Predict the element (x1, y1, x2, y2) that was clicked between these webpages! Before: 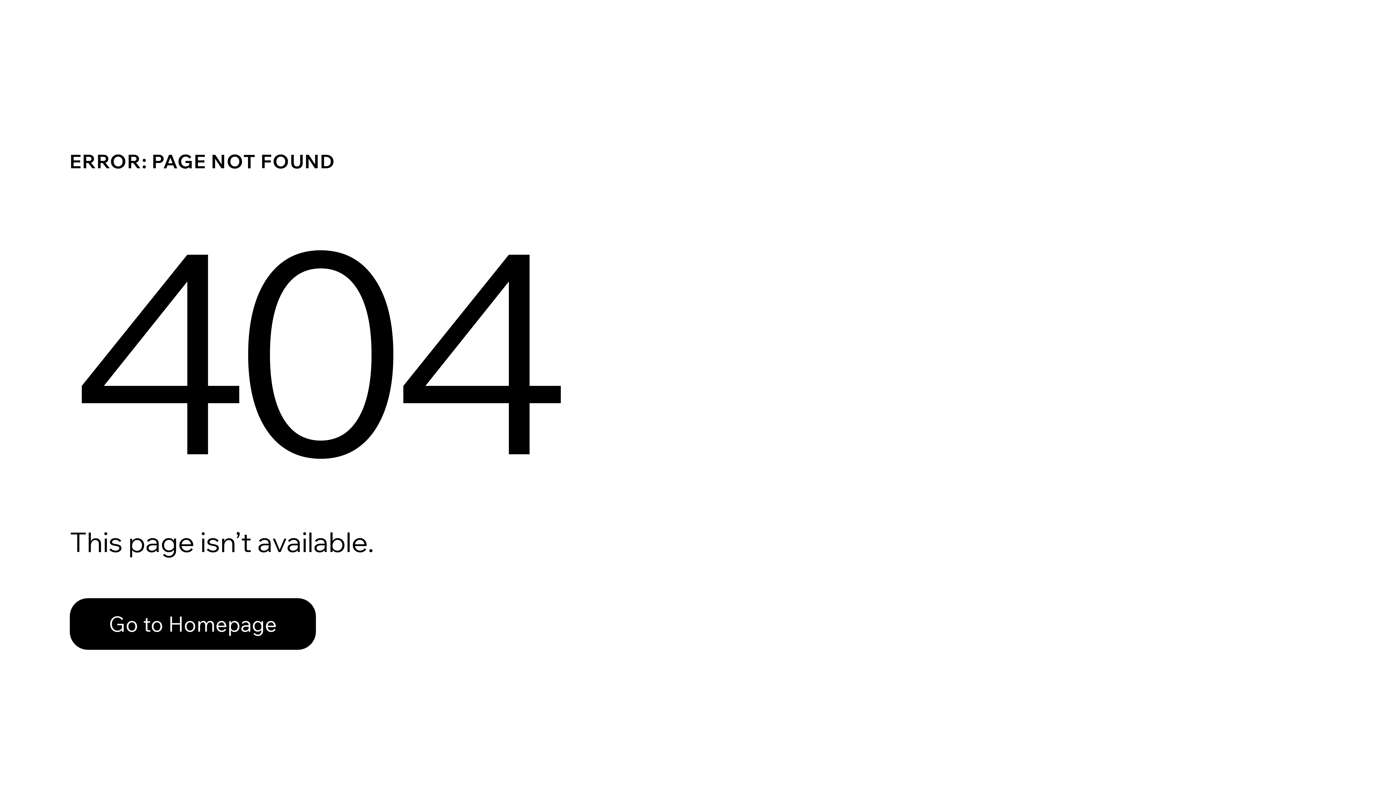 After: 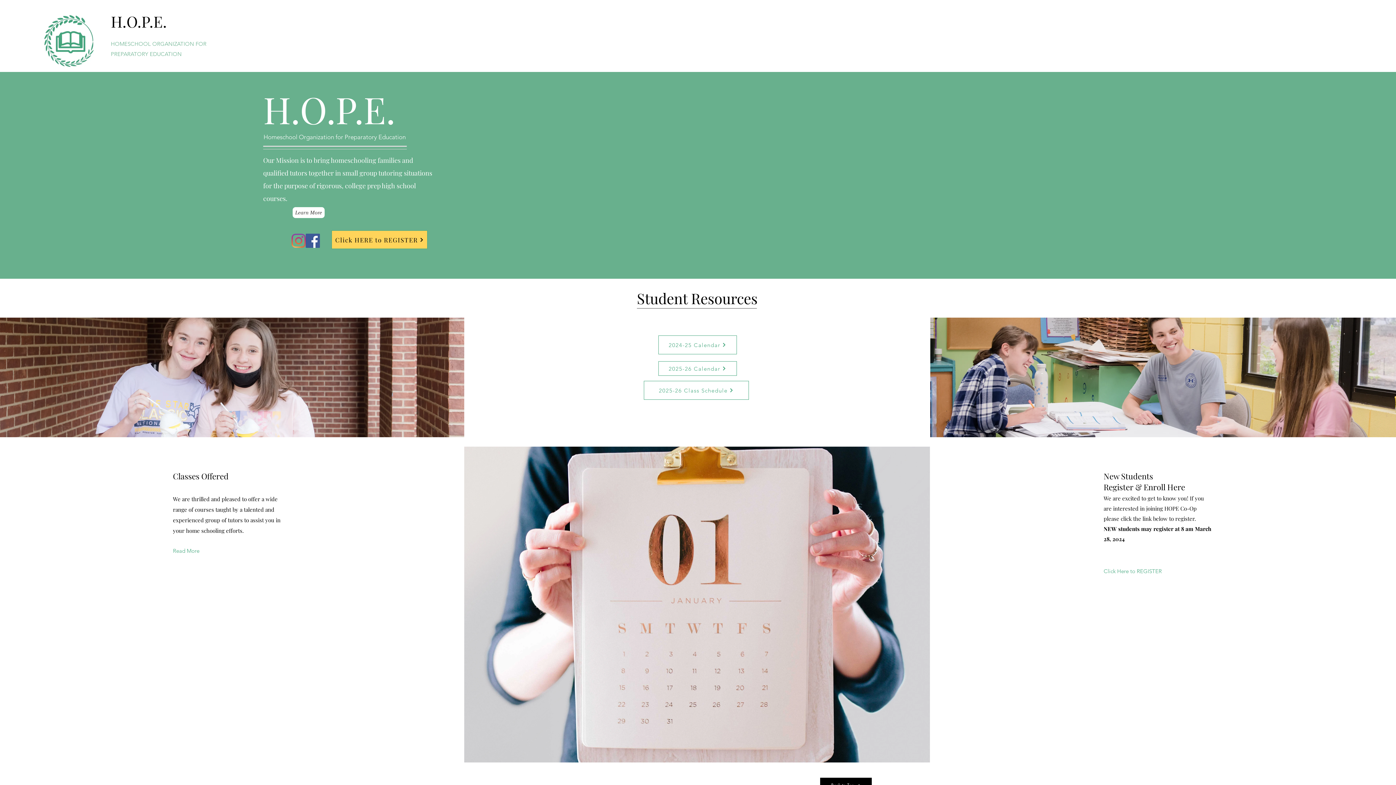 Action: label: Go to Homepage bbox: (69, 582, 768, 659)